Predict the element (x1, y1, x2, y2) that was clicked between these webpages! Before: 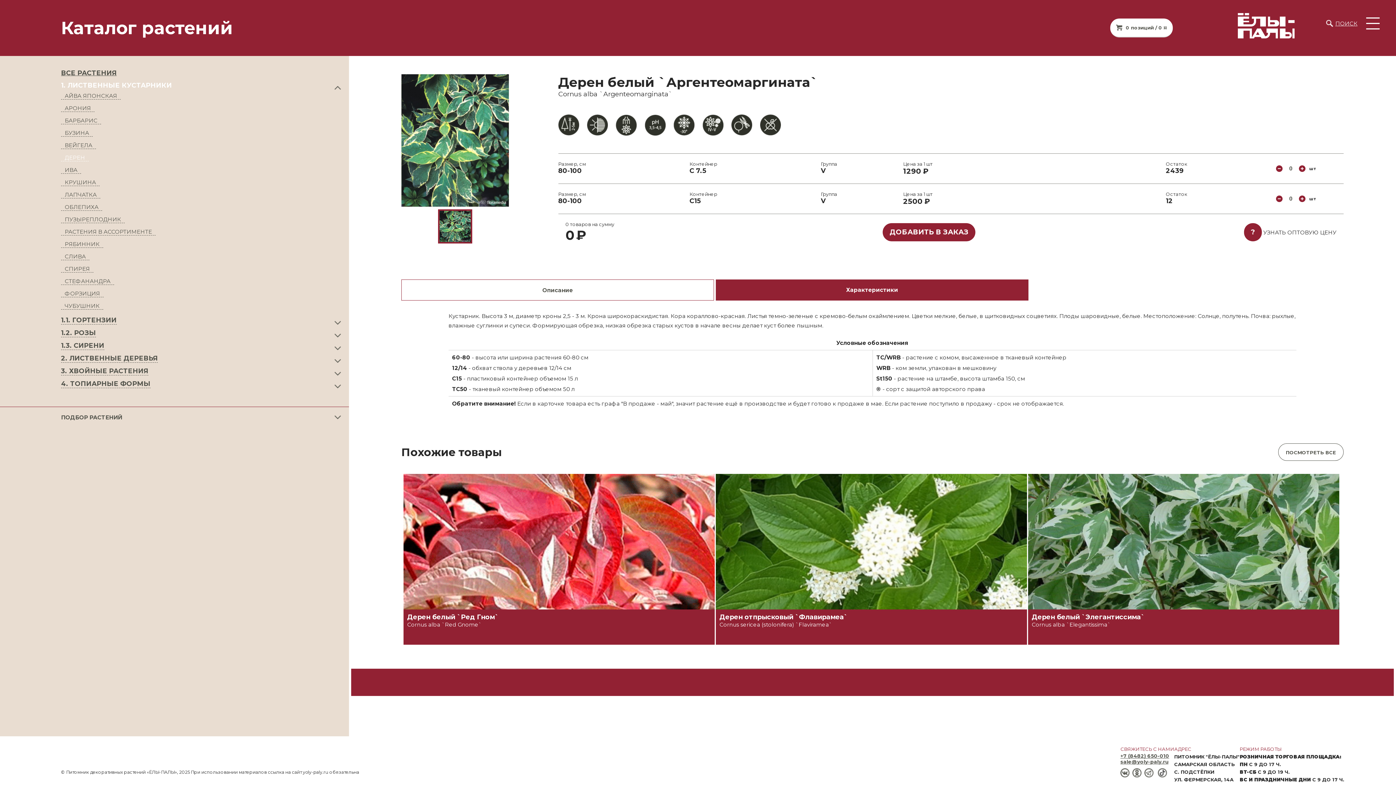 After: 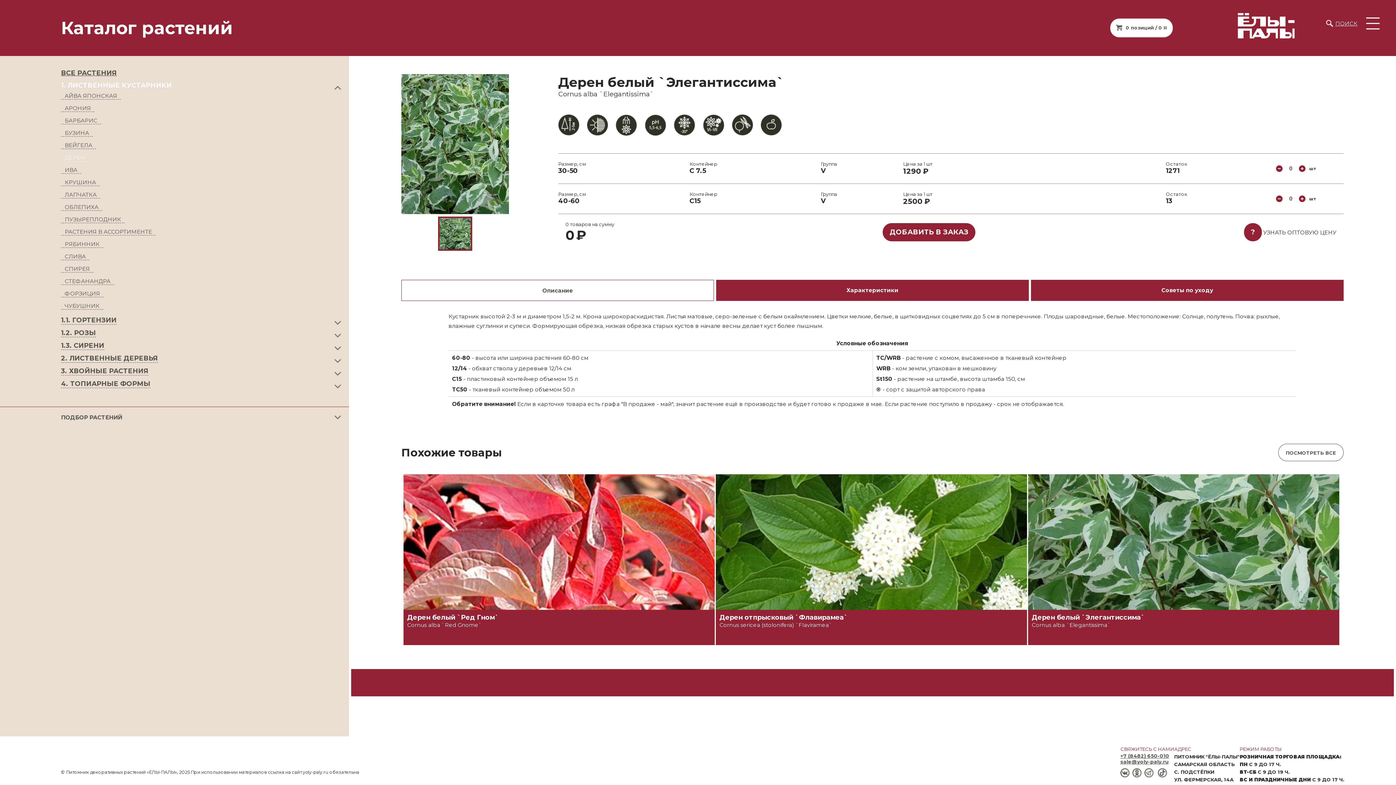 Action: bbox: (1028, 474, 1339, 645) label: Дерен белый `Элегантиссима`
Cornus alba `Elegantissima`